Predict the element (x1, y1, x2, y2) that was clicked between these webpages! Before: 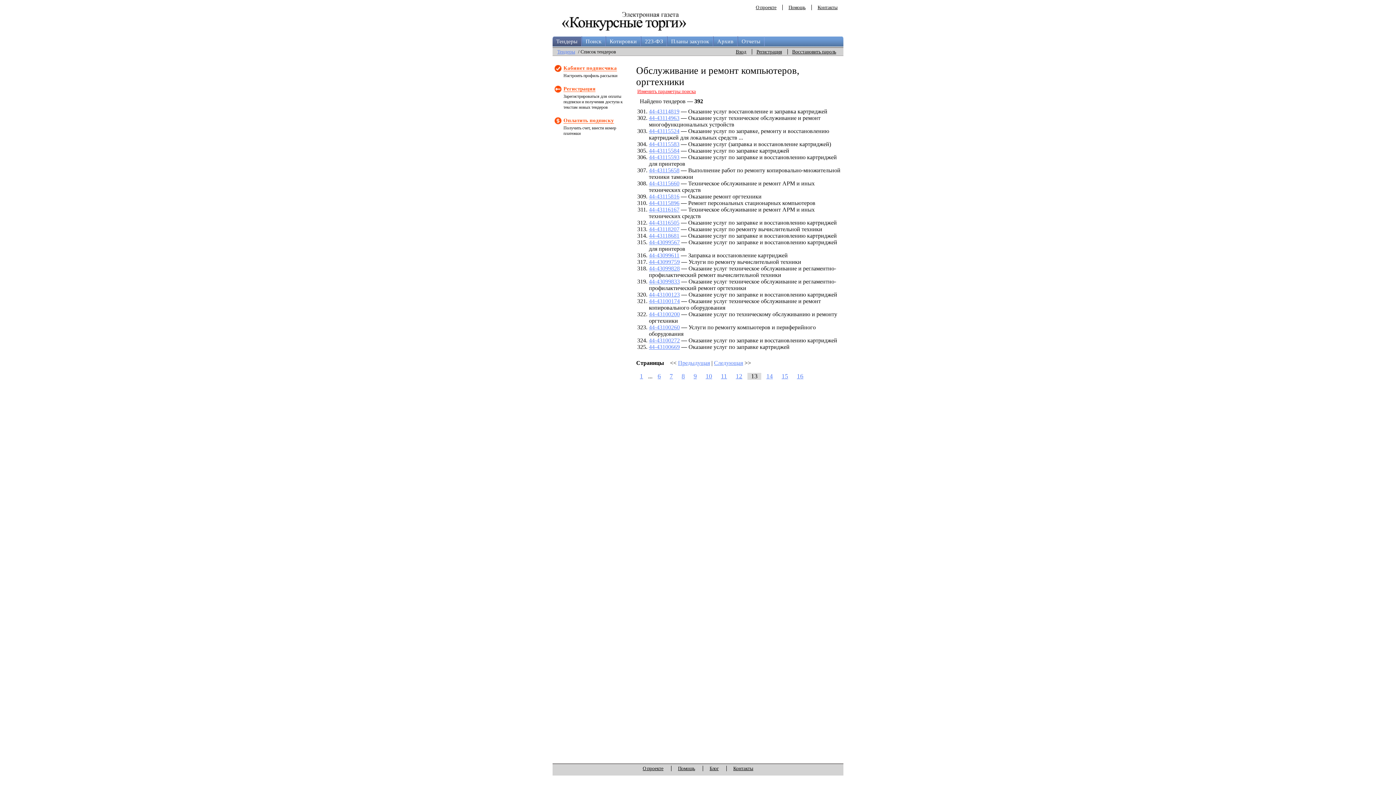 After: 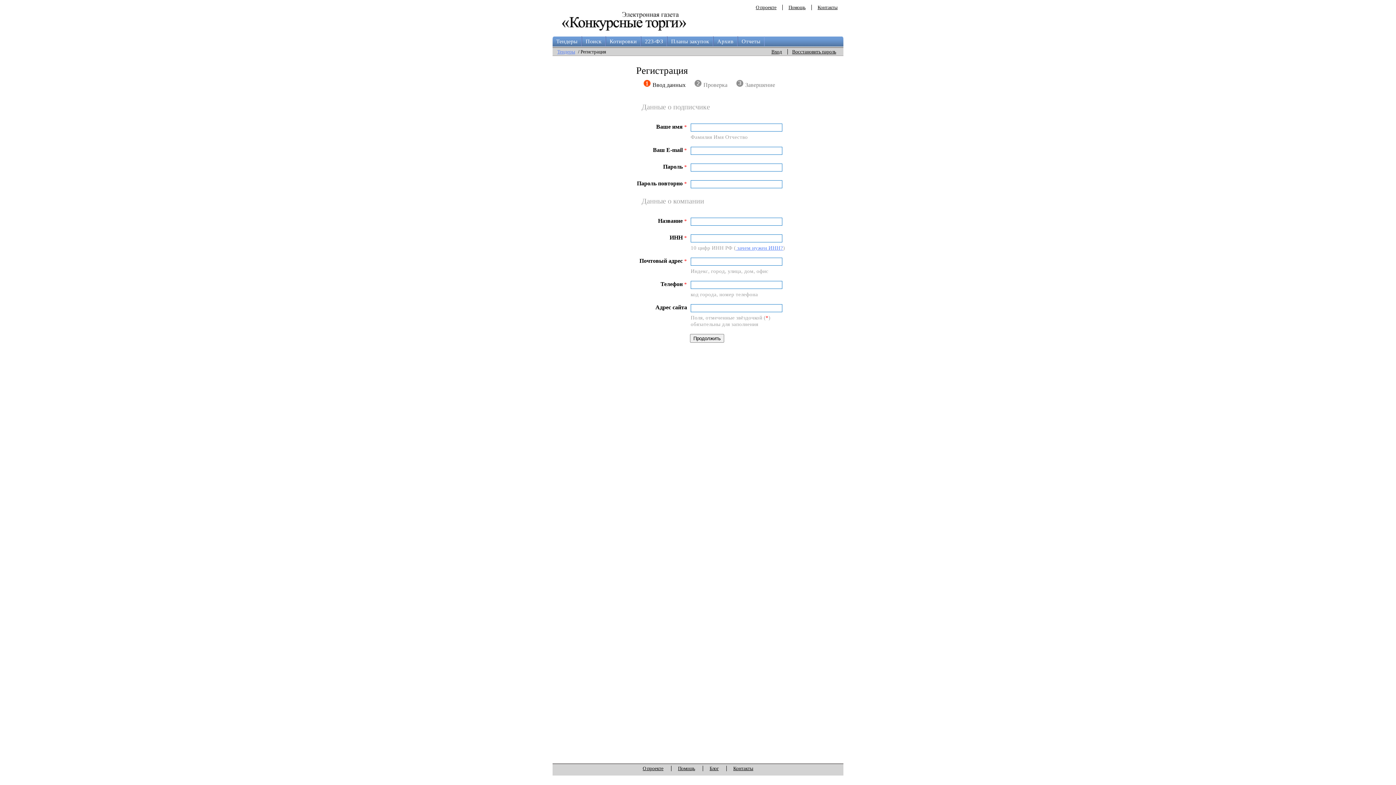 Action: bbox: (754, 49, 784, 54) label: Регистрация